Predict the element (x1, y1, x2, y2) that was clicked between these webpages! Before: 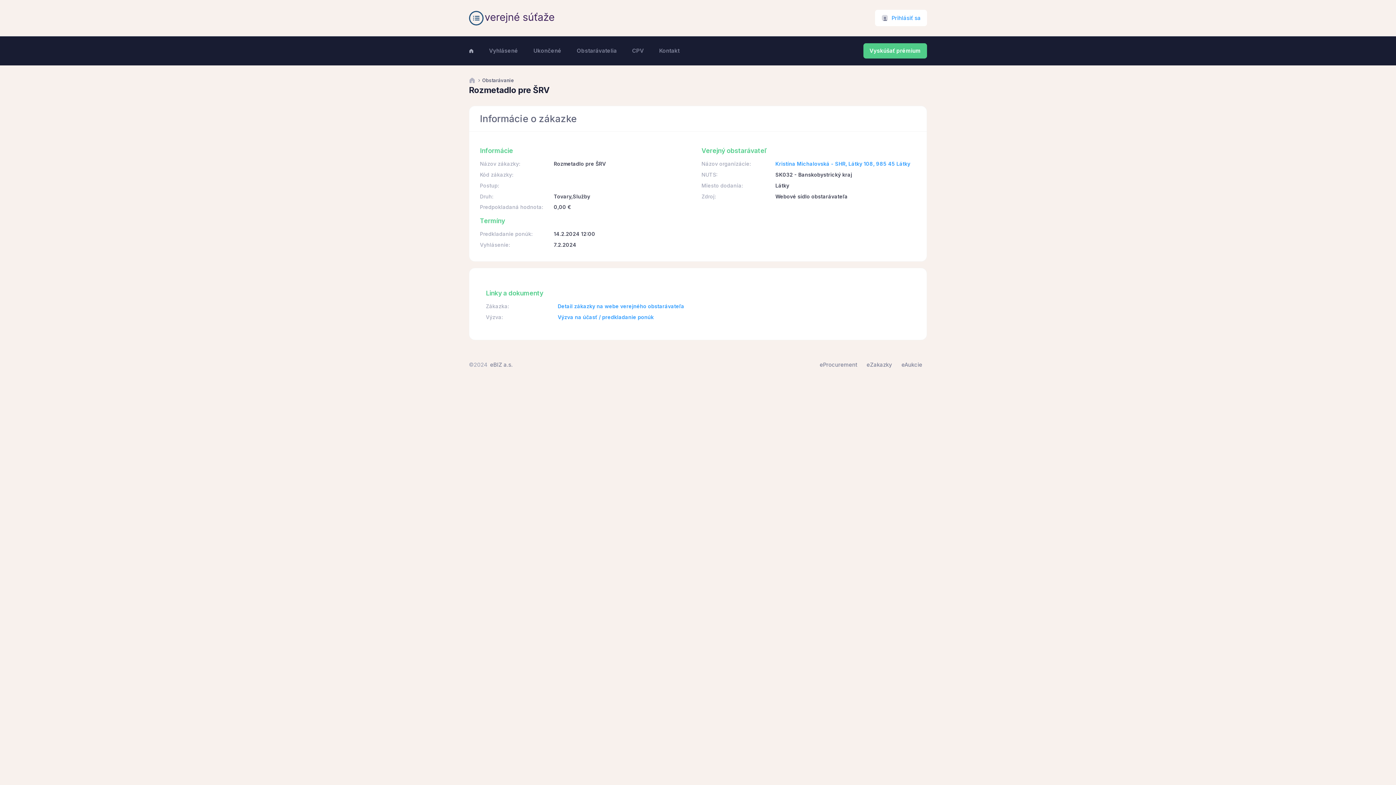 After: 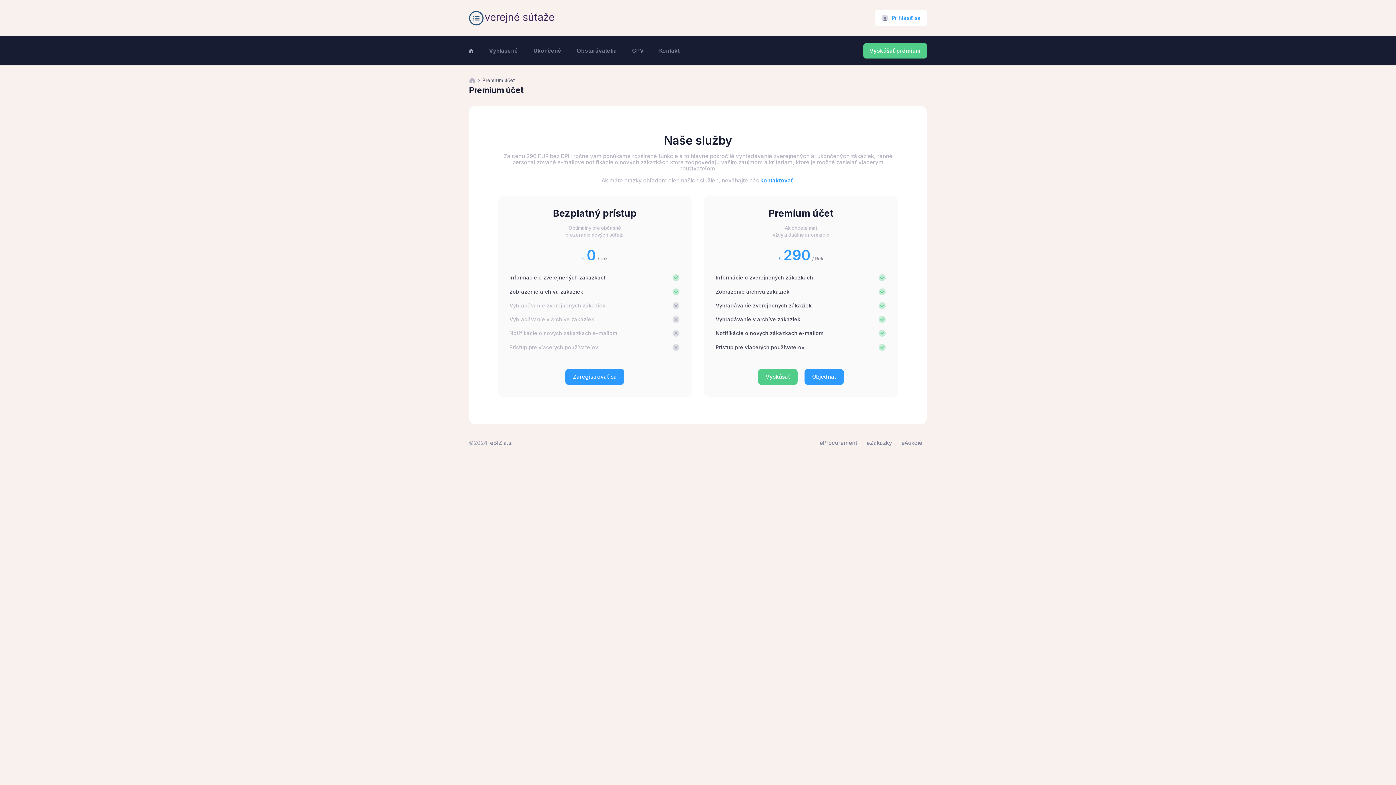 Action: label: Vyskúšať prémium bbox: (863, 43, 927, 58)